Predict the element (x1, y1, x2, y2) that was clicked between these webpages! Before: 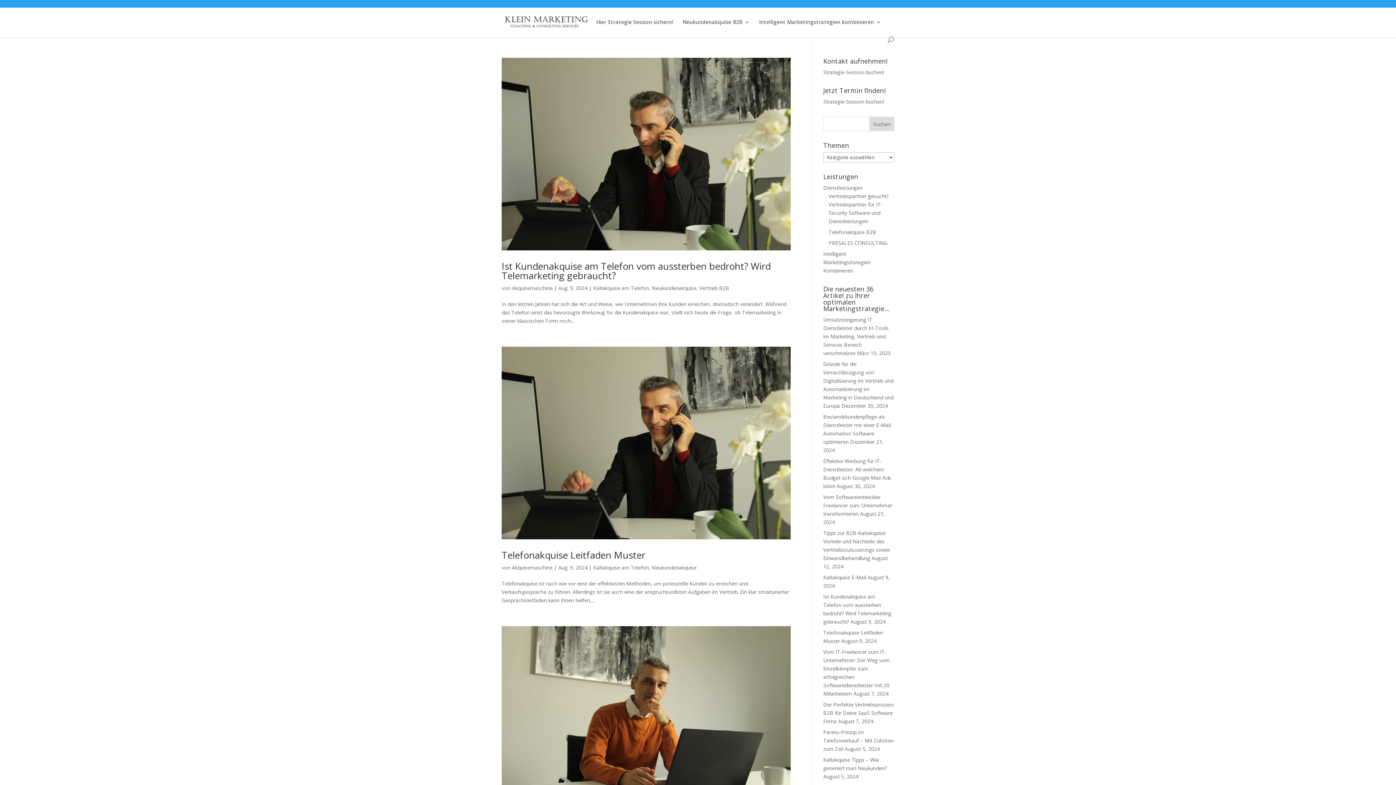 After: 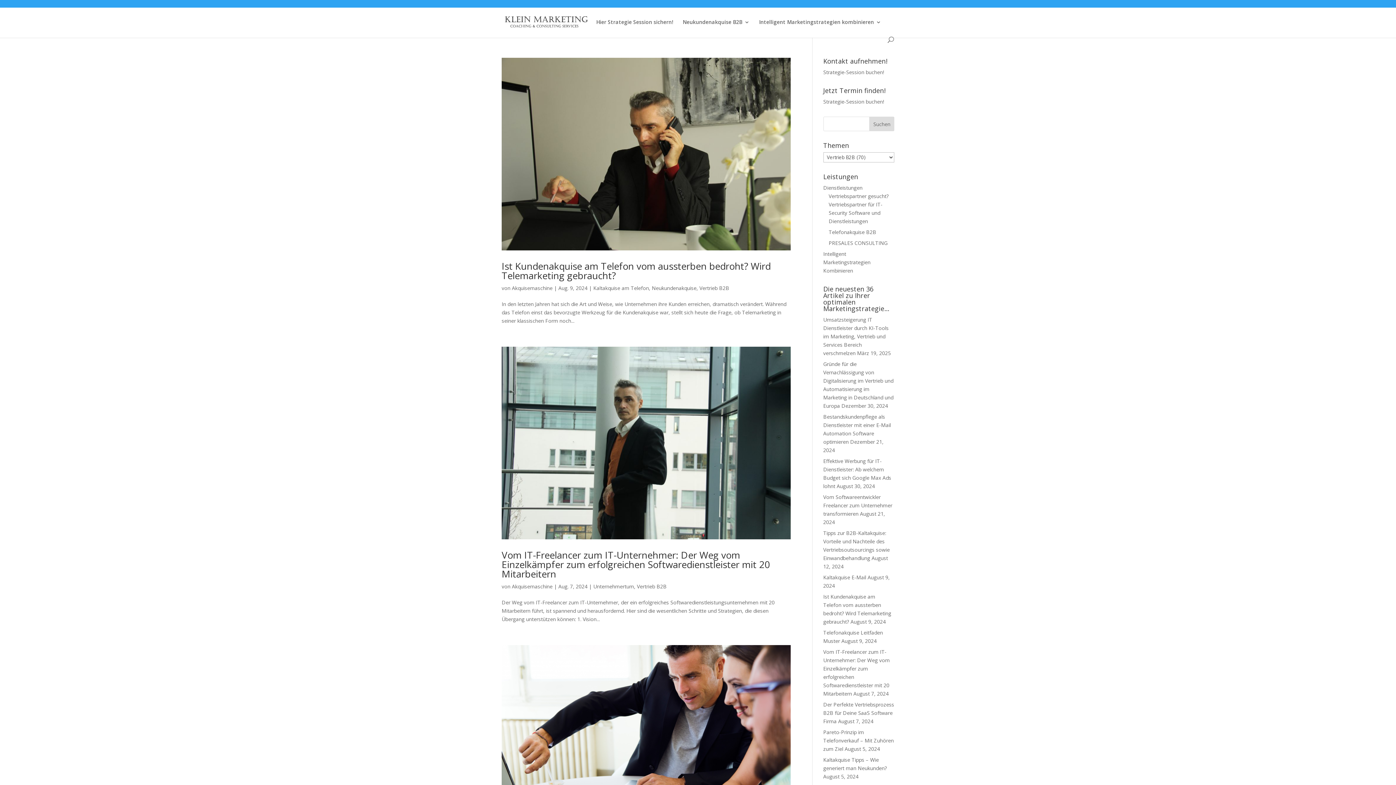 Action: label: Vertrieb B2B bbox: (699, 284, 729, 291)